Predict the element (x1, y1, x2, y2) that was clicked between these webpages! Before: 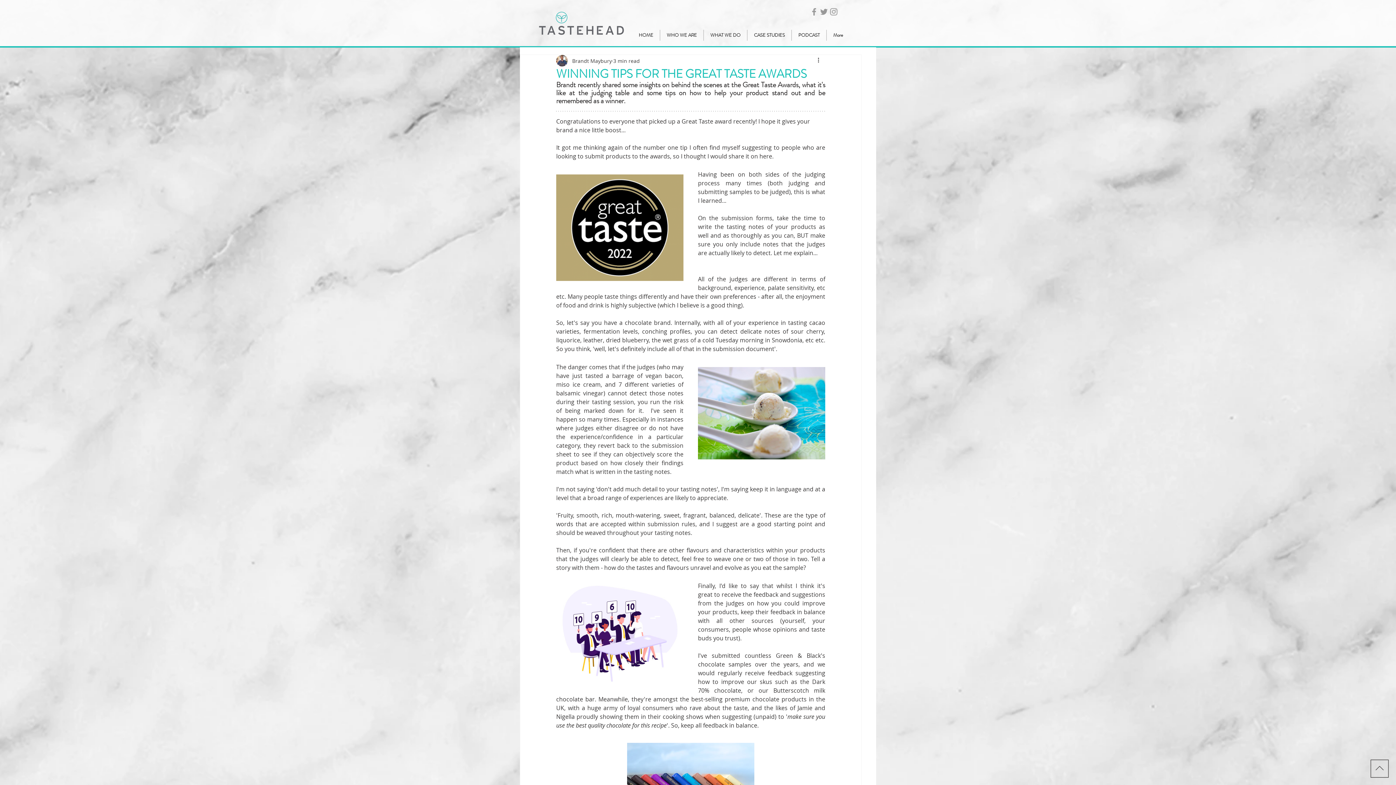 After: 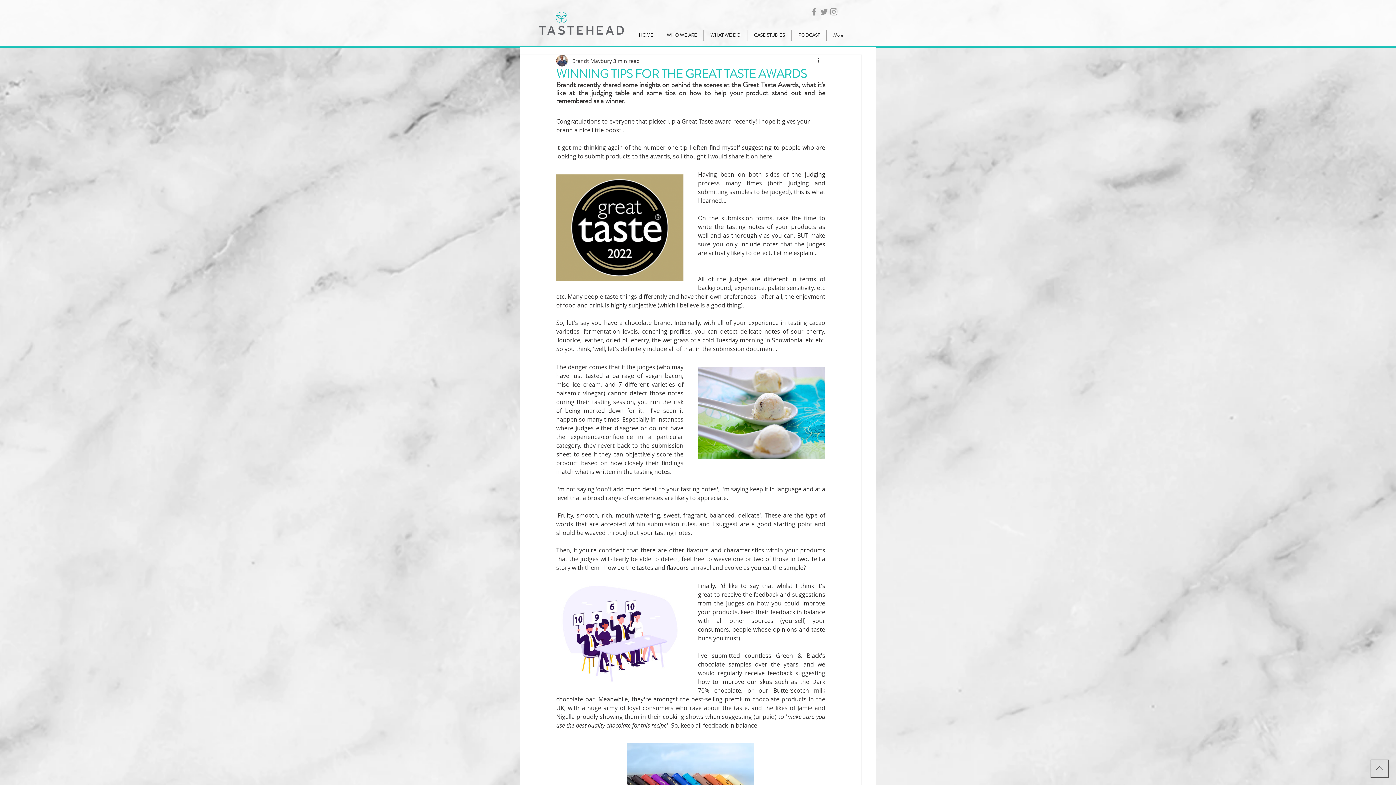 Action: label: Grey Facebook Icon bbox: (809, 6, 819, 16)